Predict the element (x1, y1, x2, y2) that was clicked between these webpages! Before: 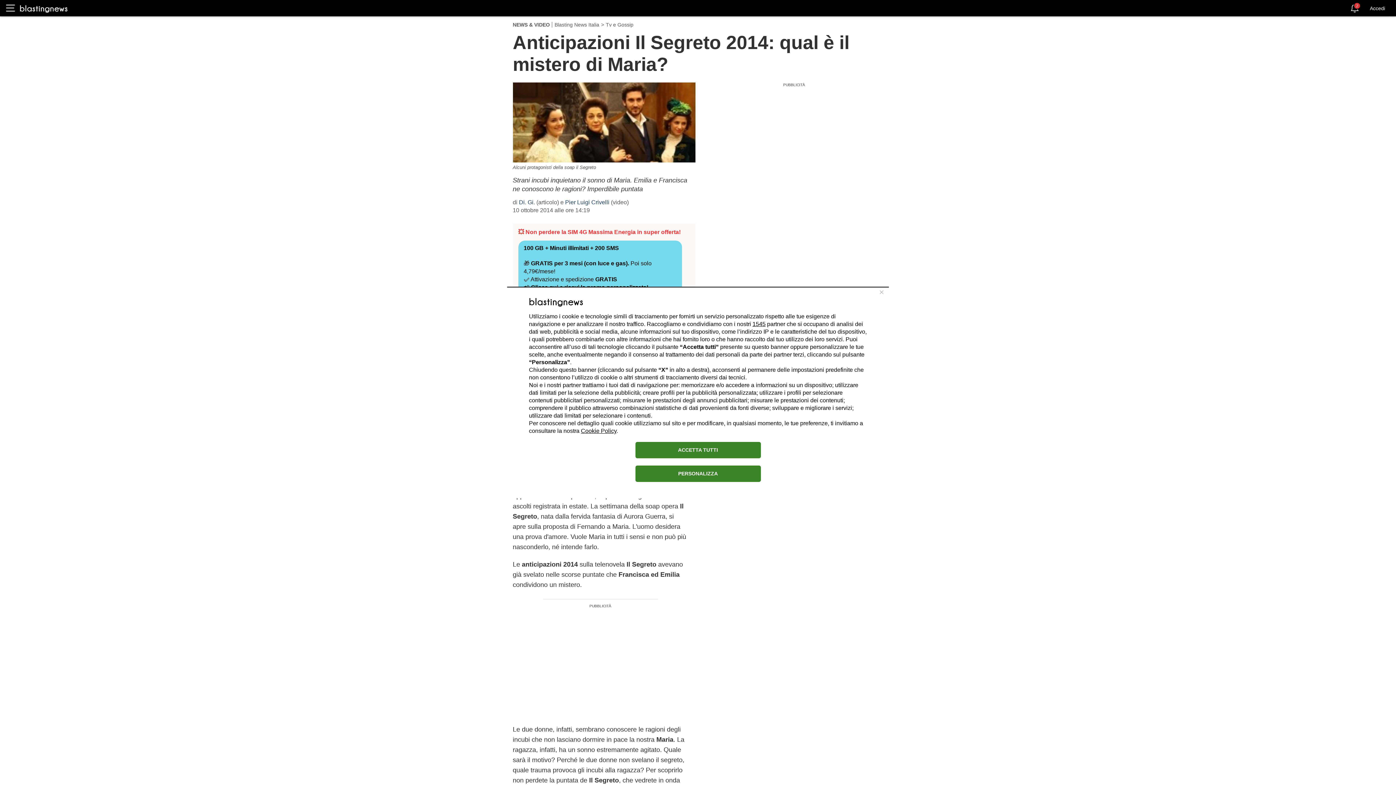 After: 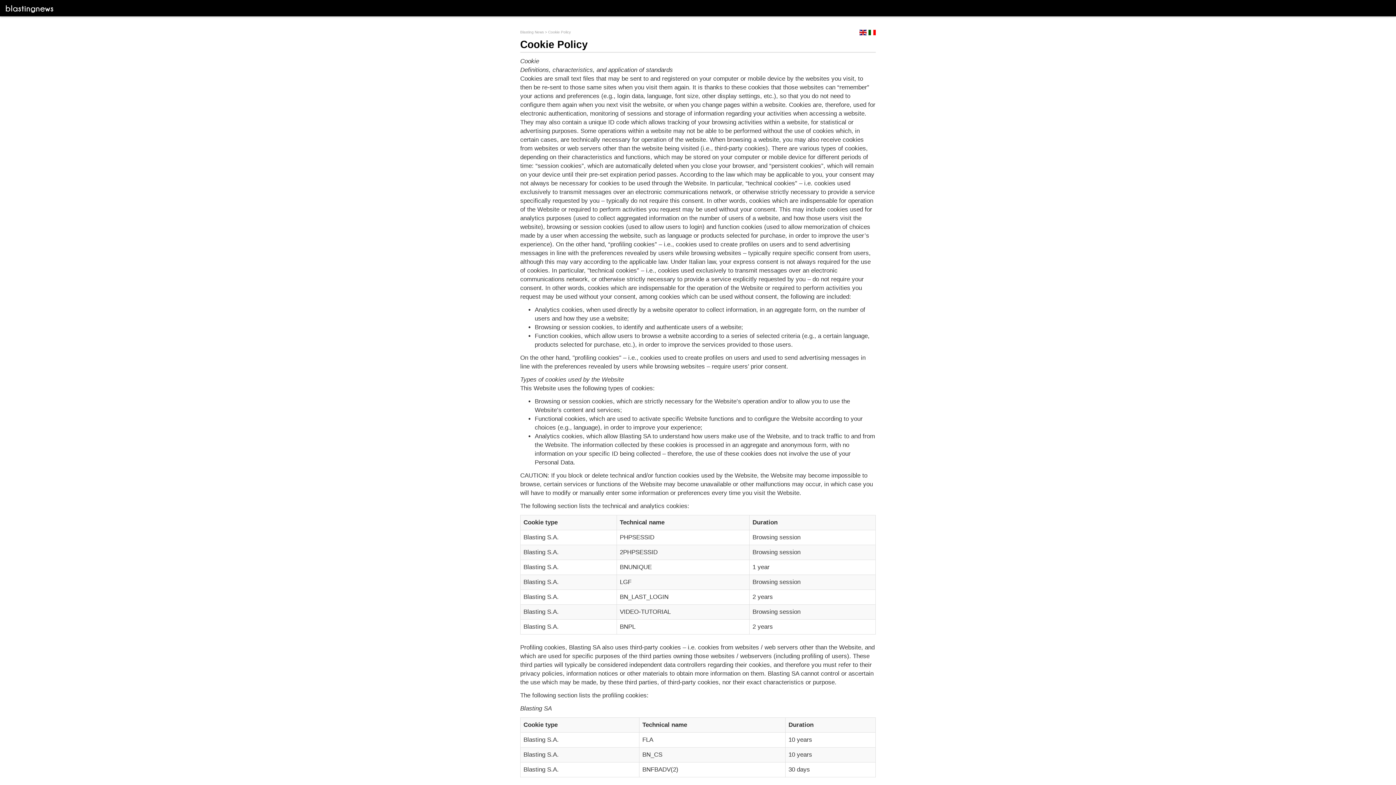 Action: label: Cookie Policy bbox: (581, 427, 616, 434)